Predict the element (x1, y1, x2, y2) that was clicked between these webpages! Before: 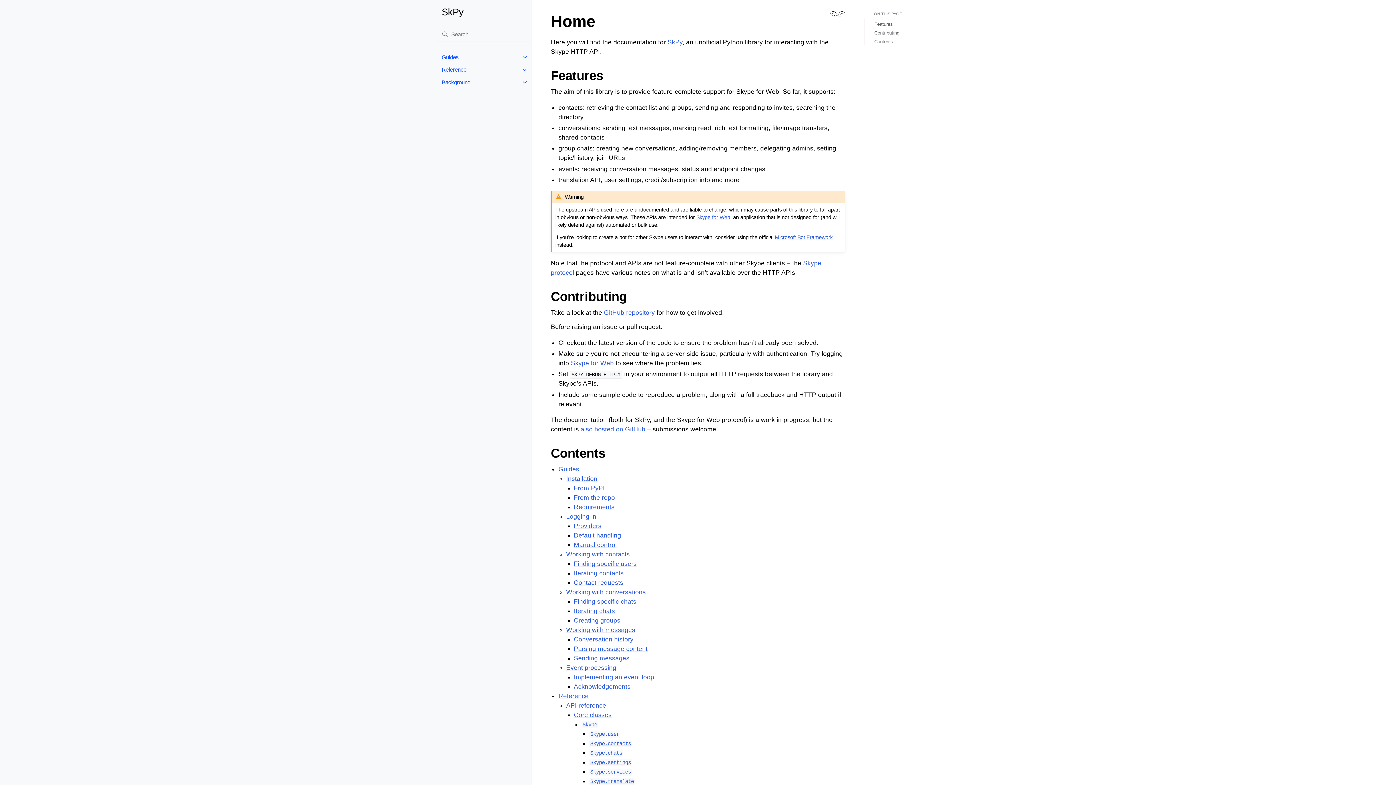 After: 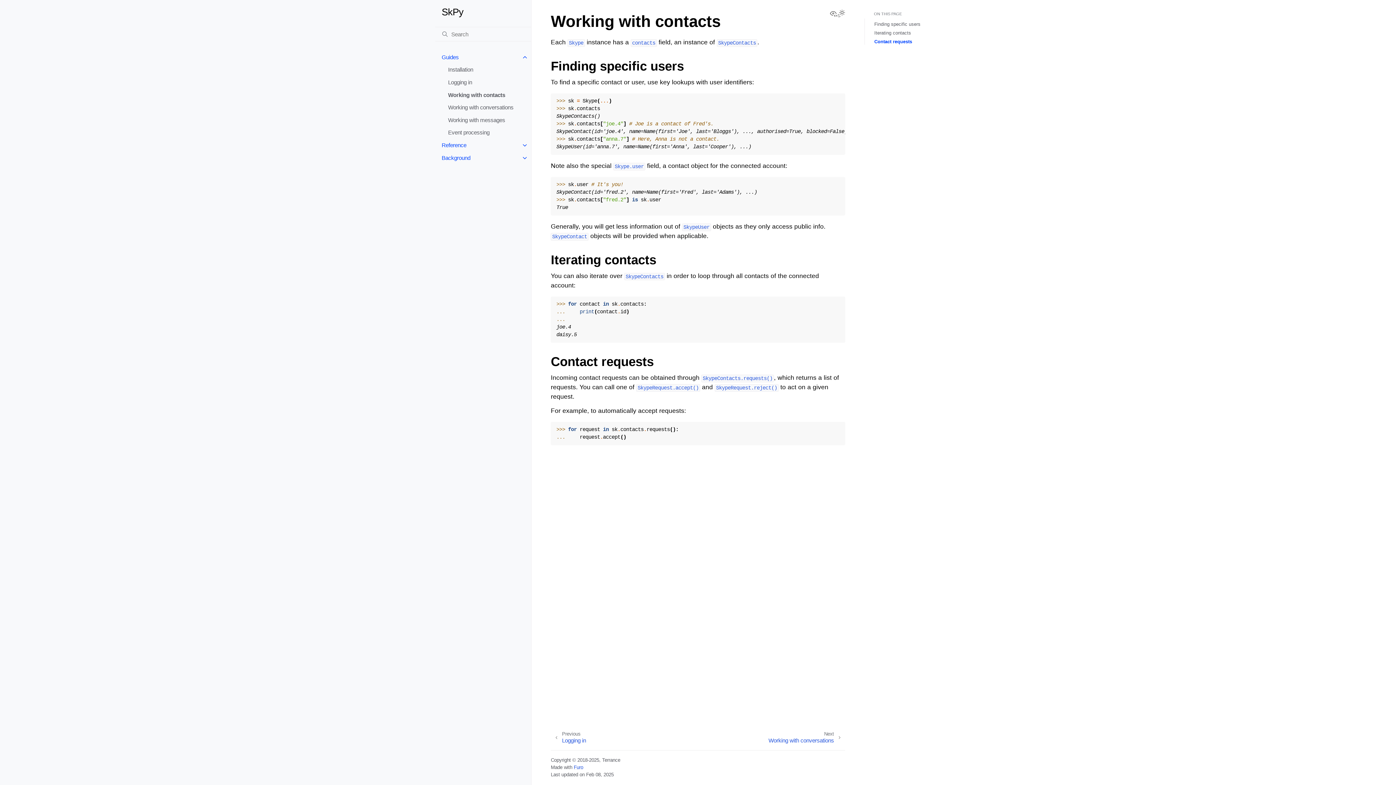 Action: bbox: (566, 550, 629, 558) label: Working with contacts